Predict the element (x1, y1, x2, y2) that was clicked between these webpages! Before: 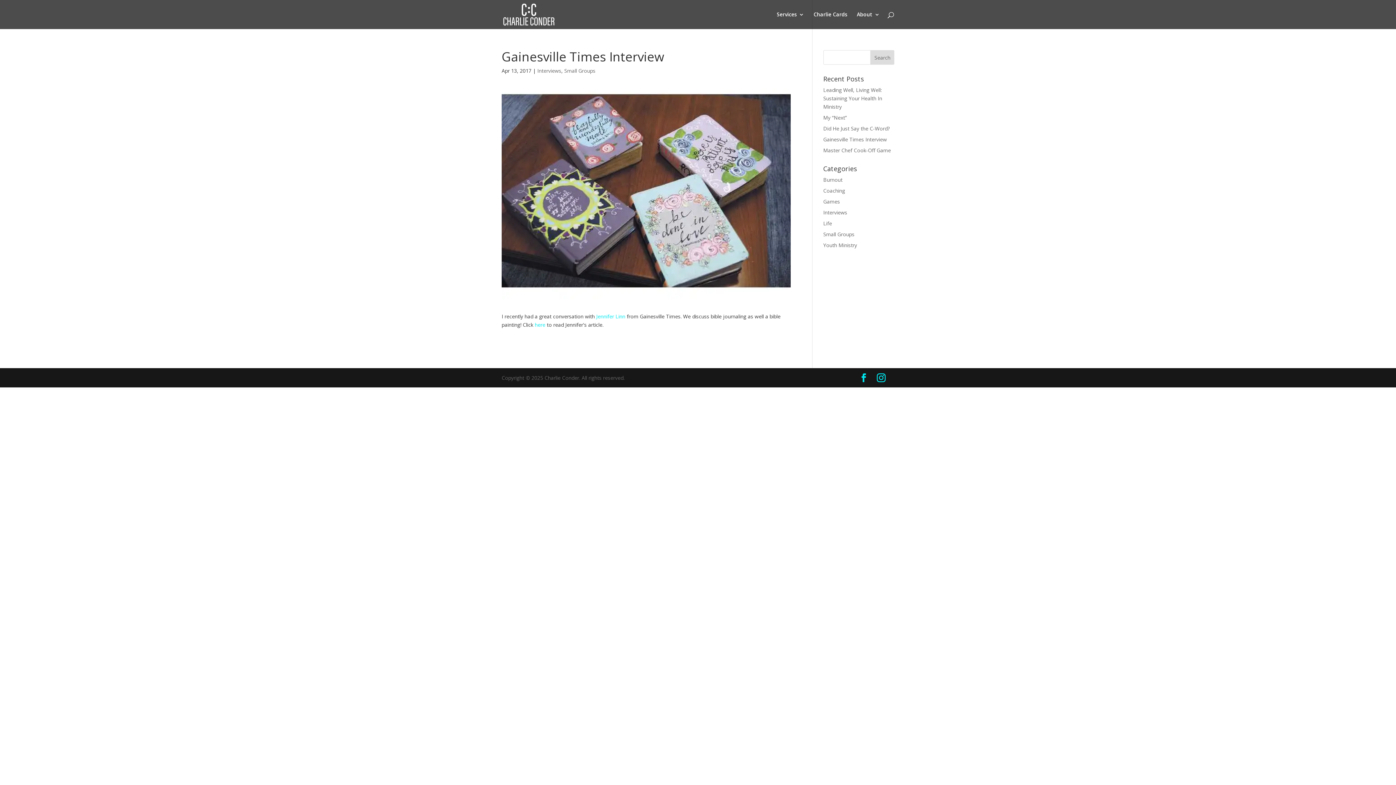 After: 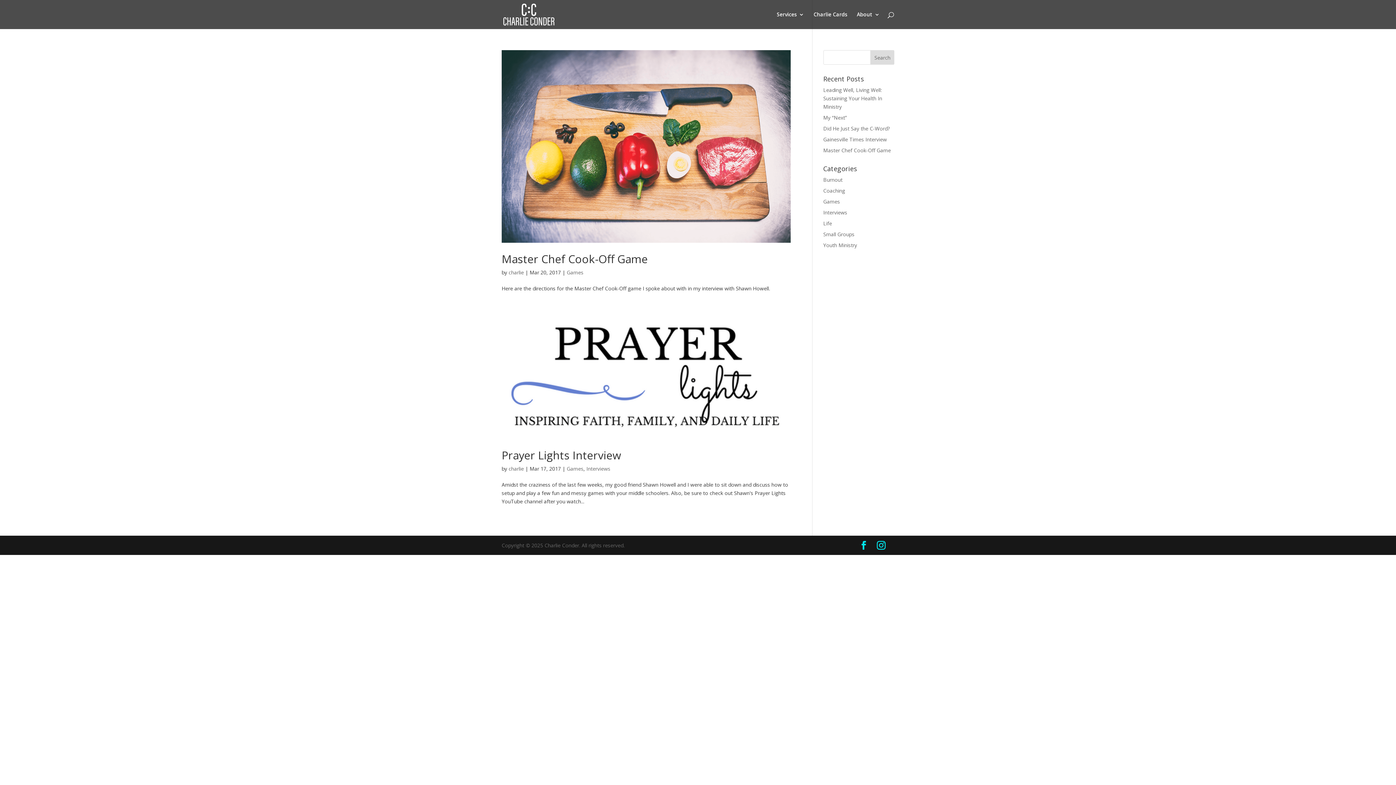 Action: label: Games bbox: (823, 198, 840, 205)